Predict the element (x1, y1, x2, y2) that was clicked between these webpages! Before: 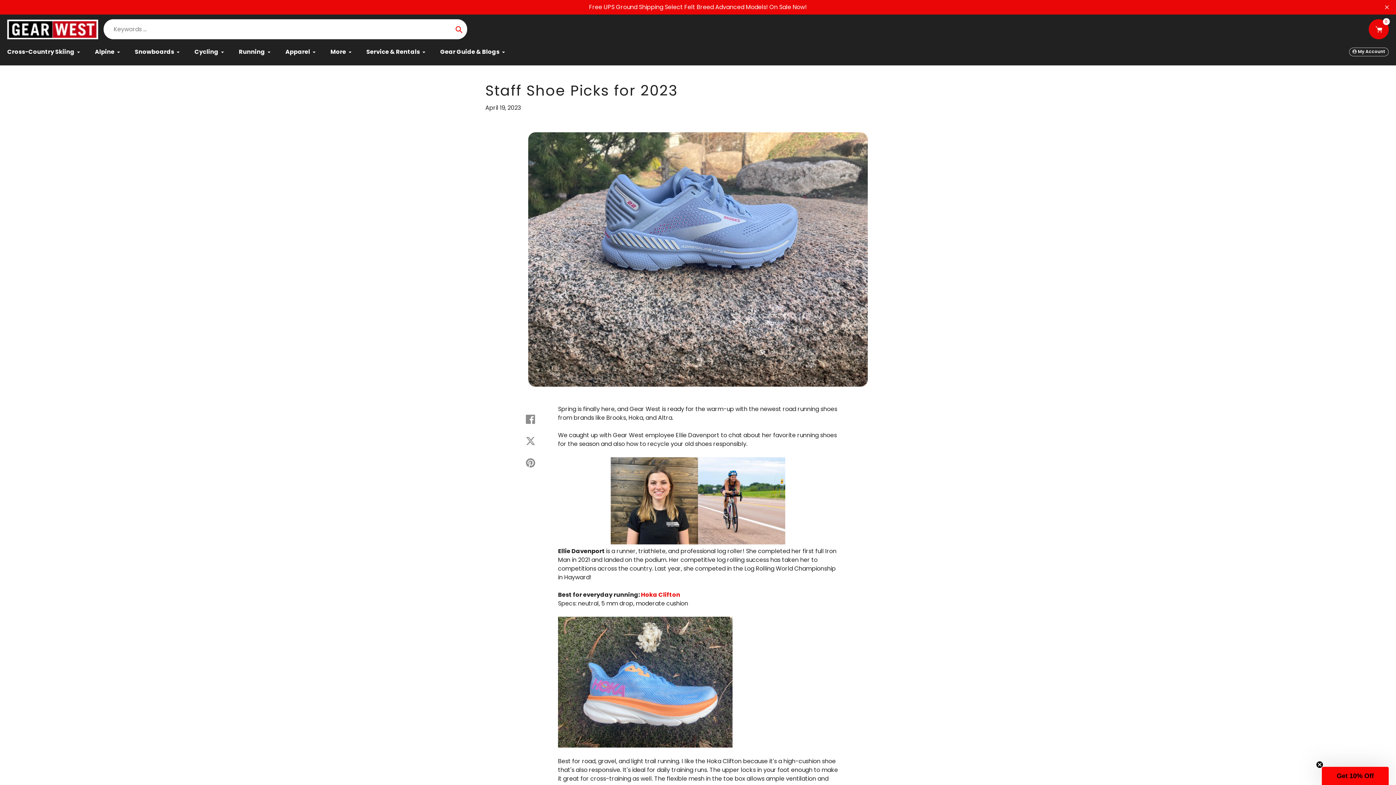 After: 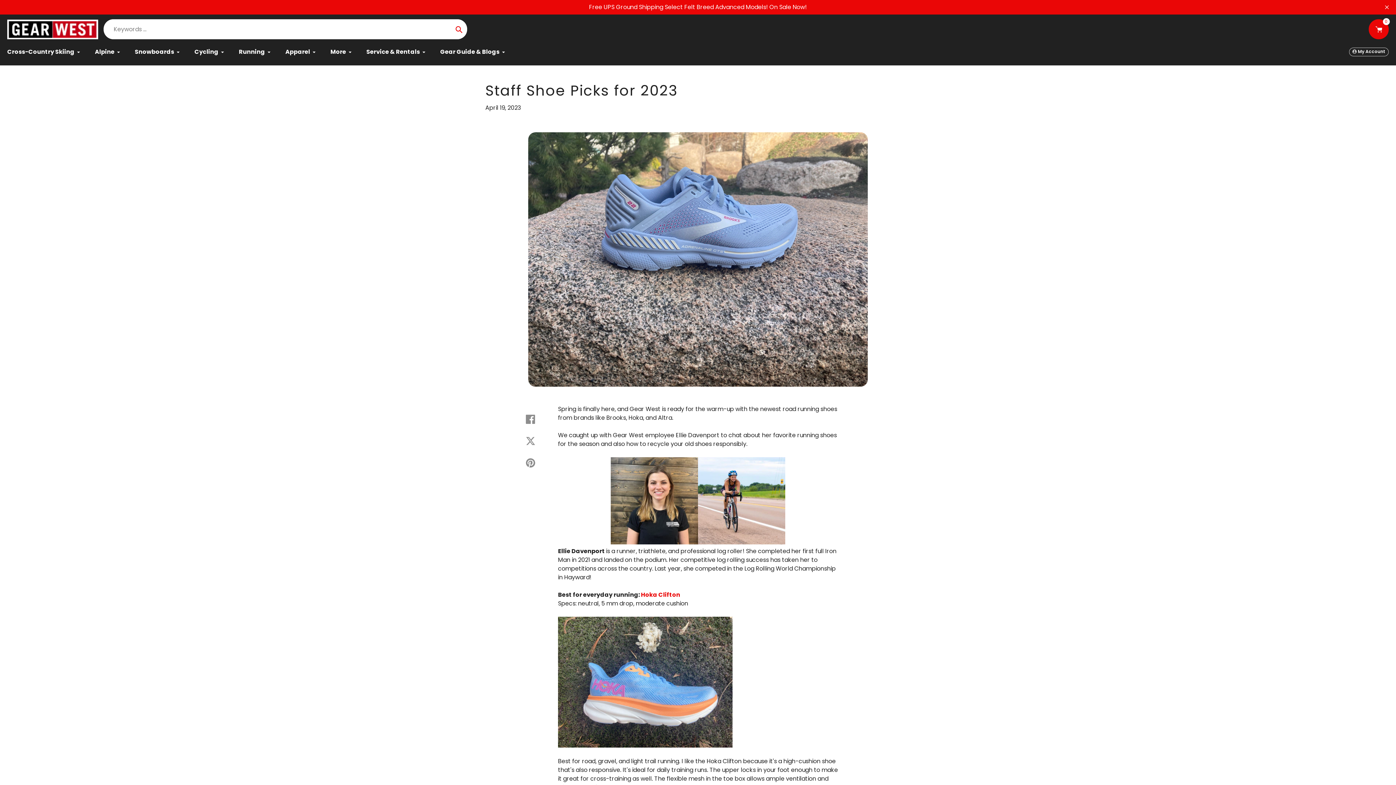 Action: label: Close teaser bbox: (1316, 772, 1323, 779)